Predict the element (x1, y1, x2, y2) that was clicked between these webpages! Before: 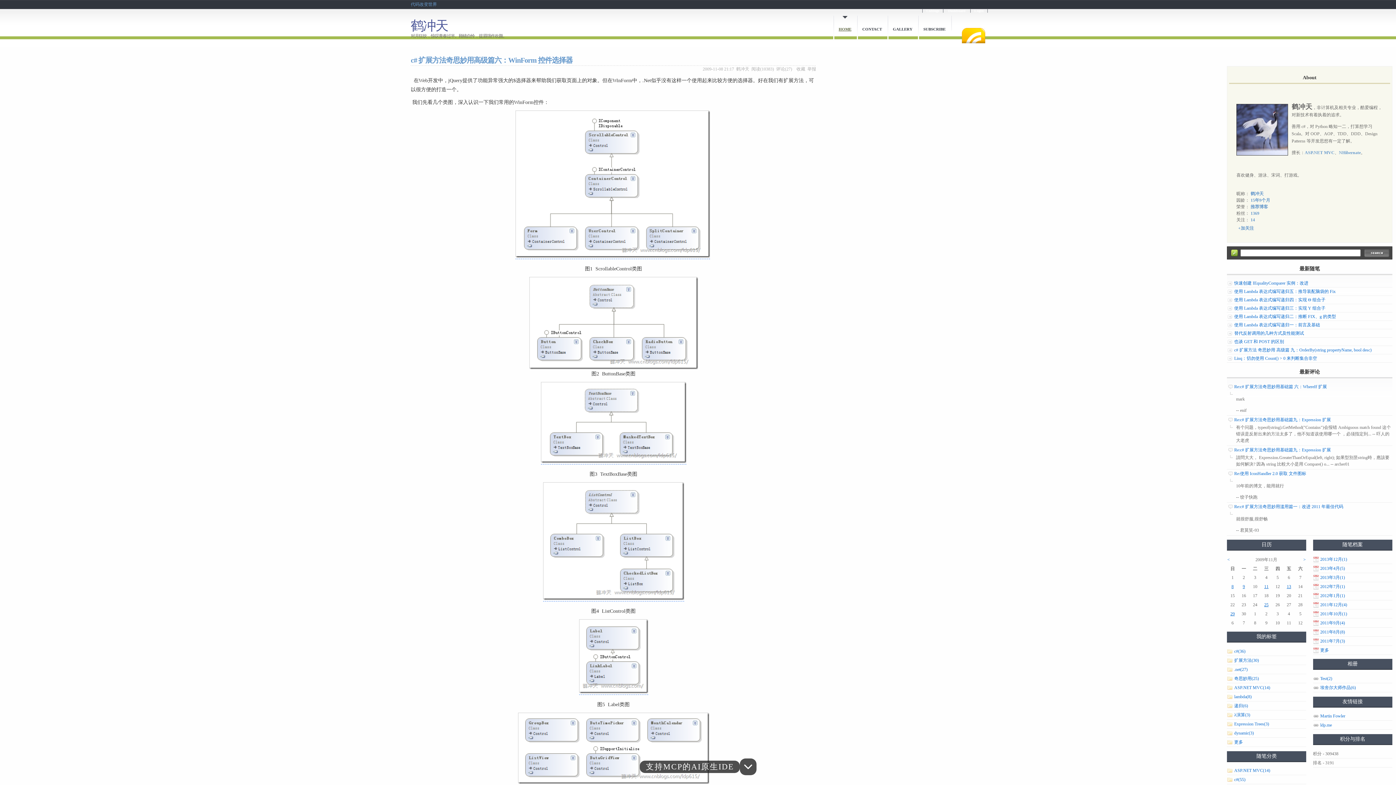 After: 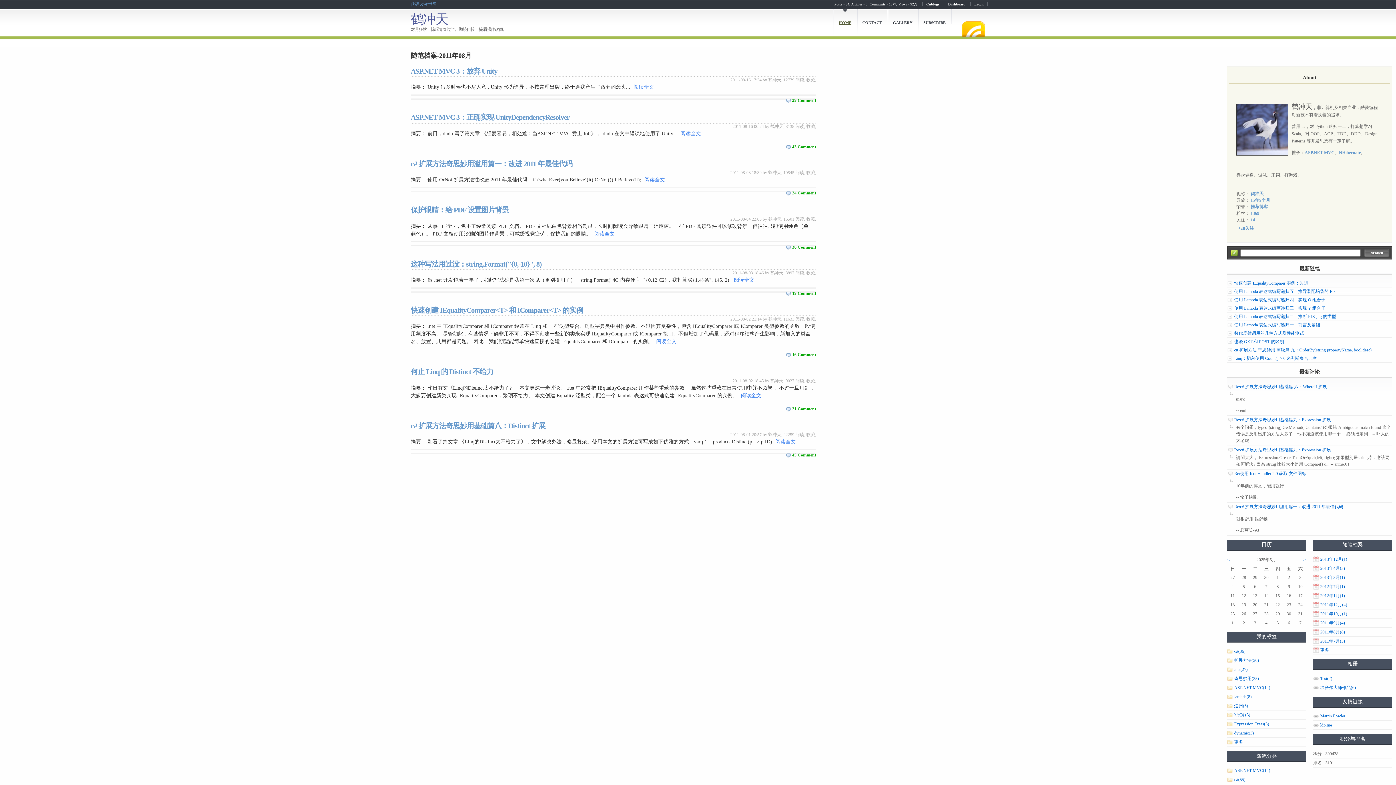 Action: label: 2011年8月(8) bbox: (1313, 628, 1345, 635)